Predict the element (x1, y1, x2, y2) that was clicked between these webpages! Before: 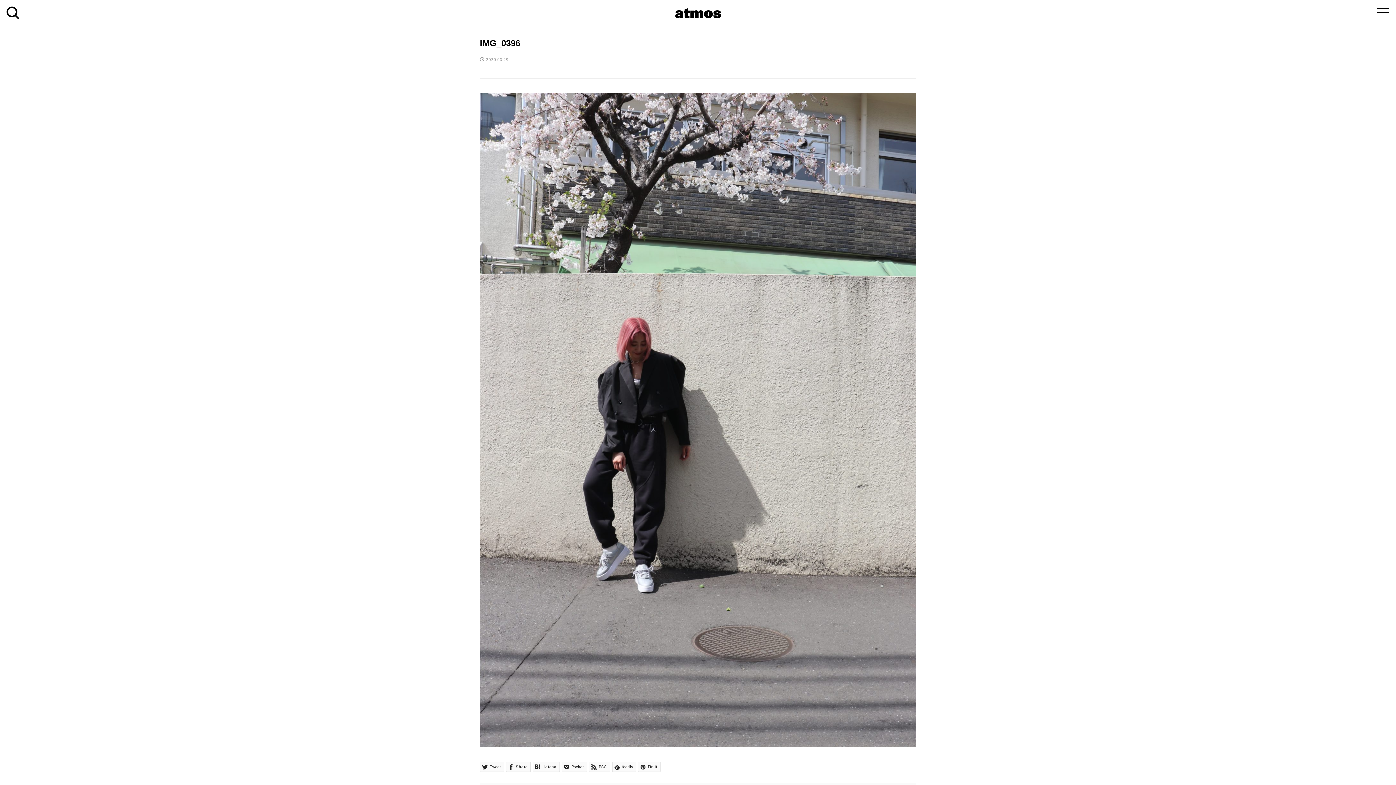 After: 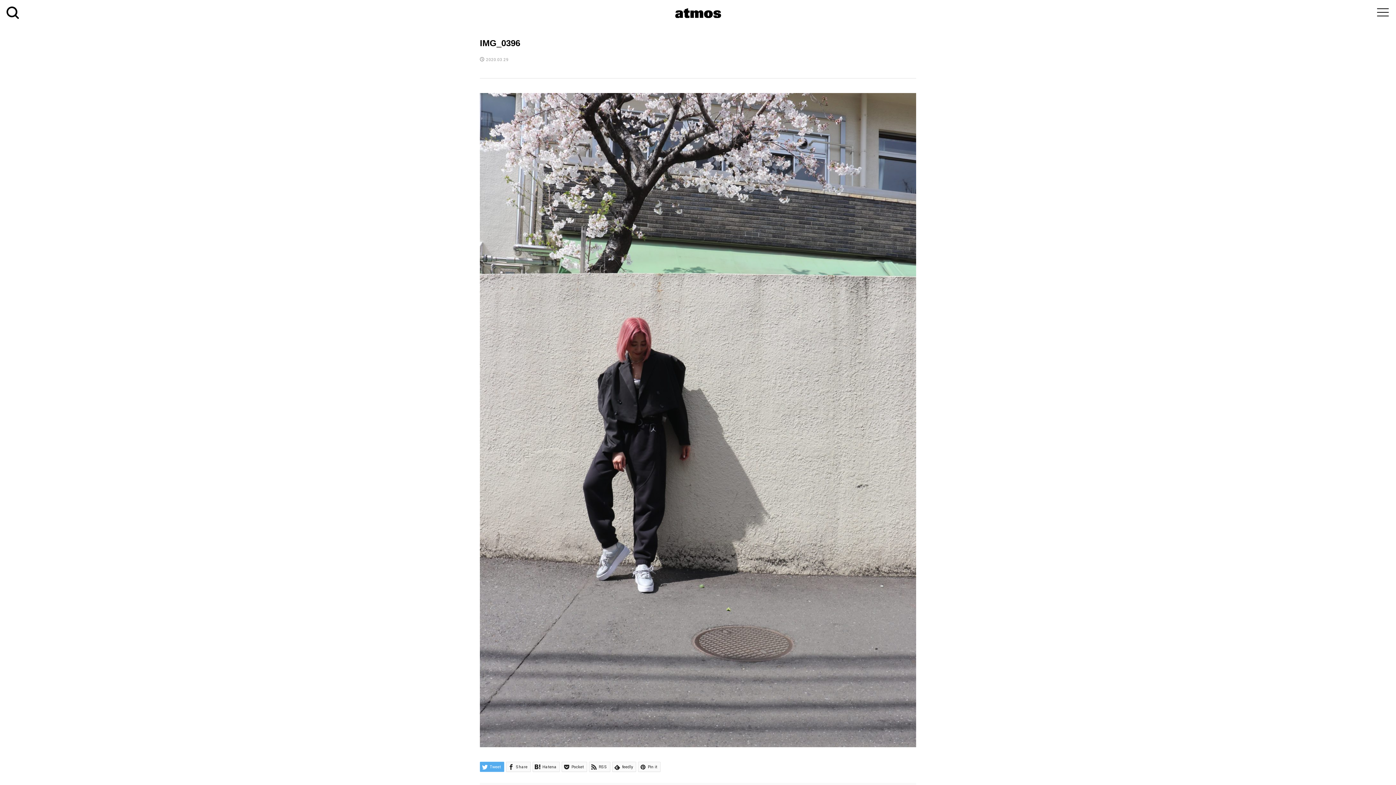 Action: bbox: (480, 762, 504, 772) label:  Tweet